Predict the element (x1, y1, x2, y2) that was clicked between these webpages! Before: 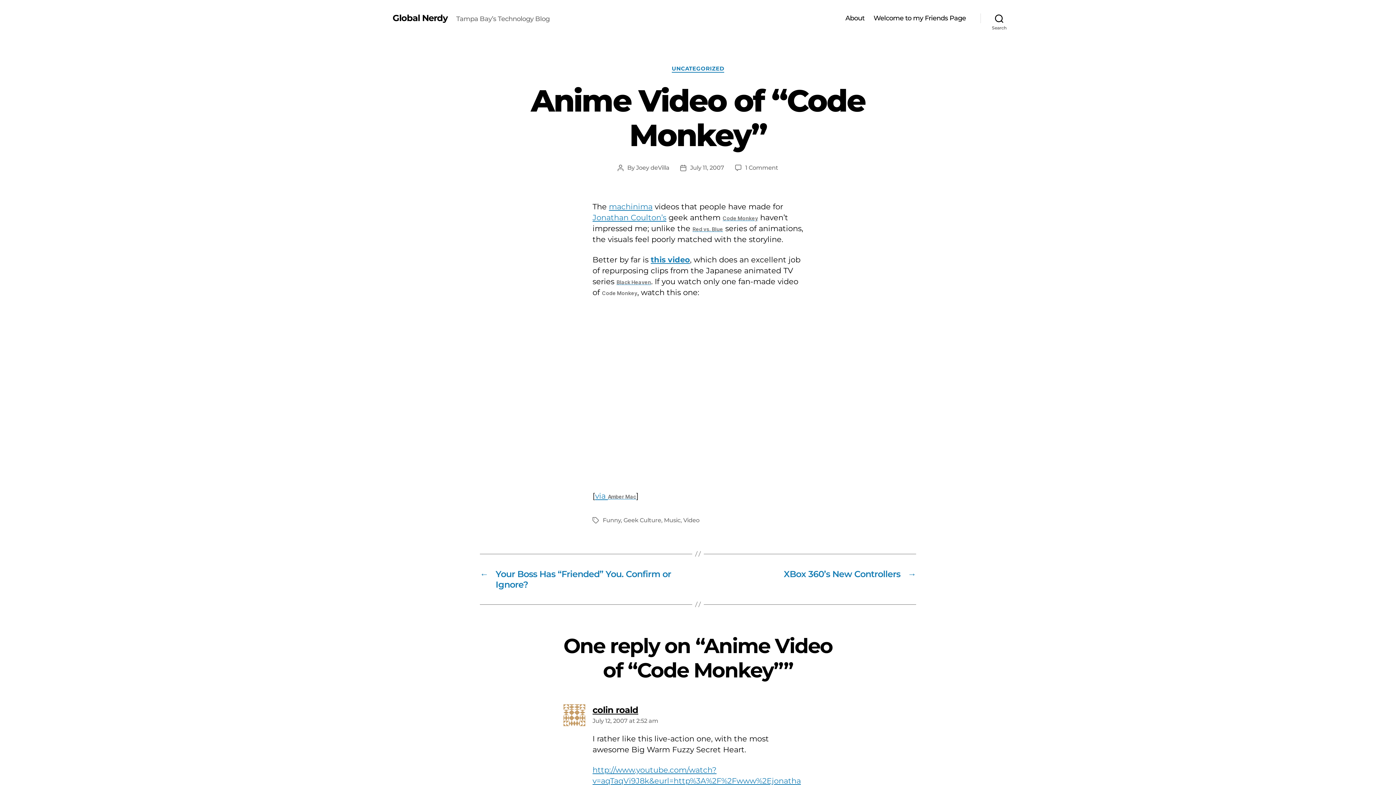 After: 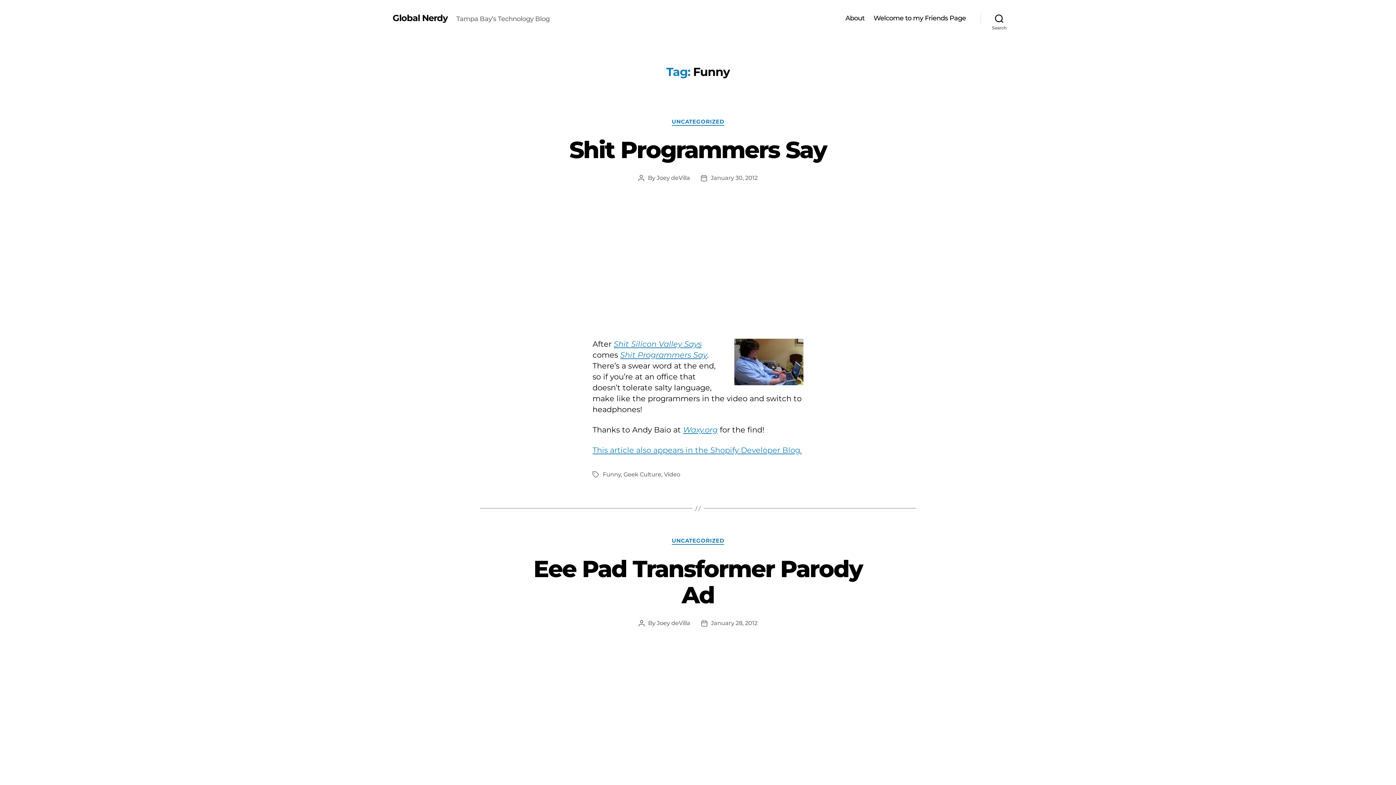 Action: bbox: (602, 517, 620, 523) label: Funny